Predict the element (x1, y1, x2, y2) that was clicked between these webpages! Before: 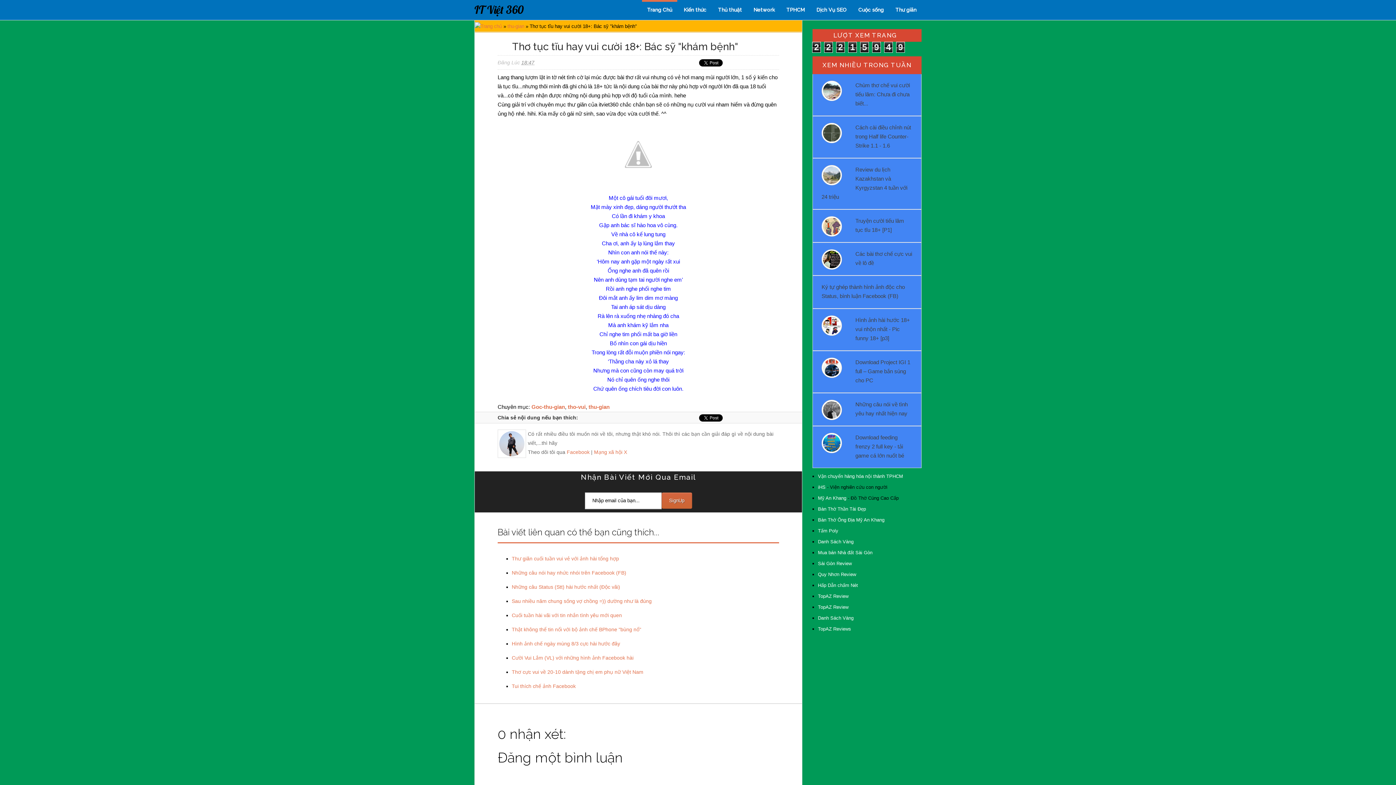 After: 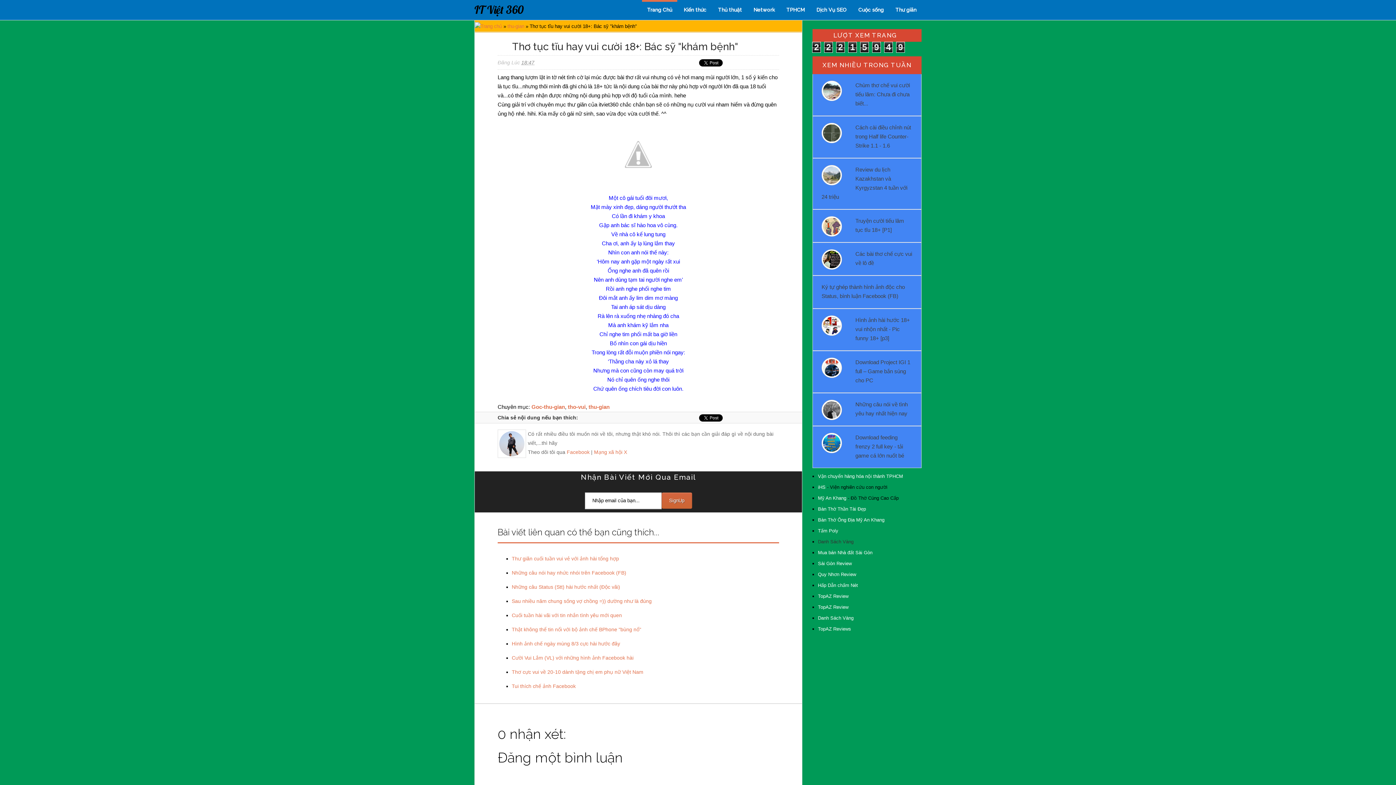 Action: label: Danh Sách Vàng bbox: (818, 539, 853, 544)